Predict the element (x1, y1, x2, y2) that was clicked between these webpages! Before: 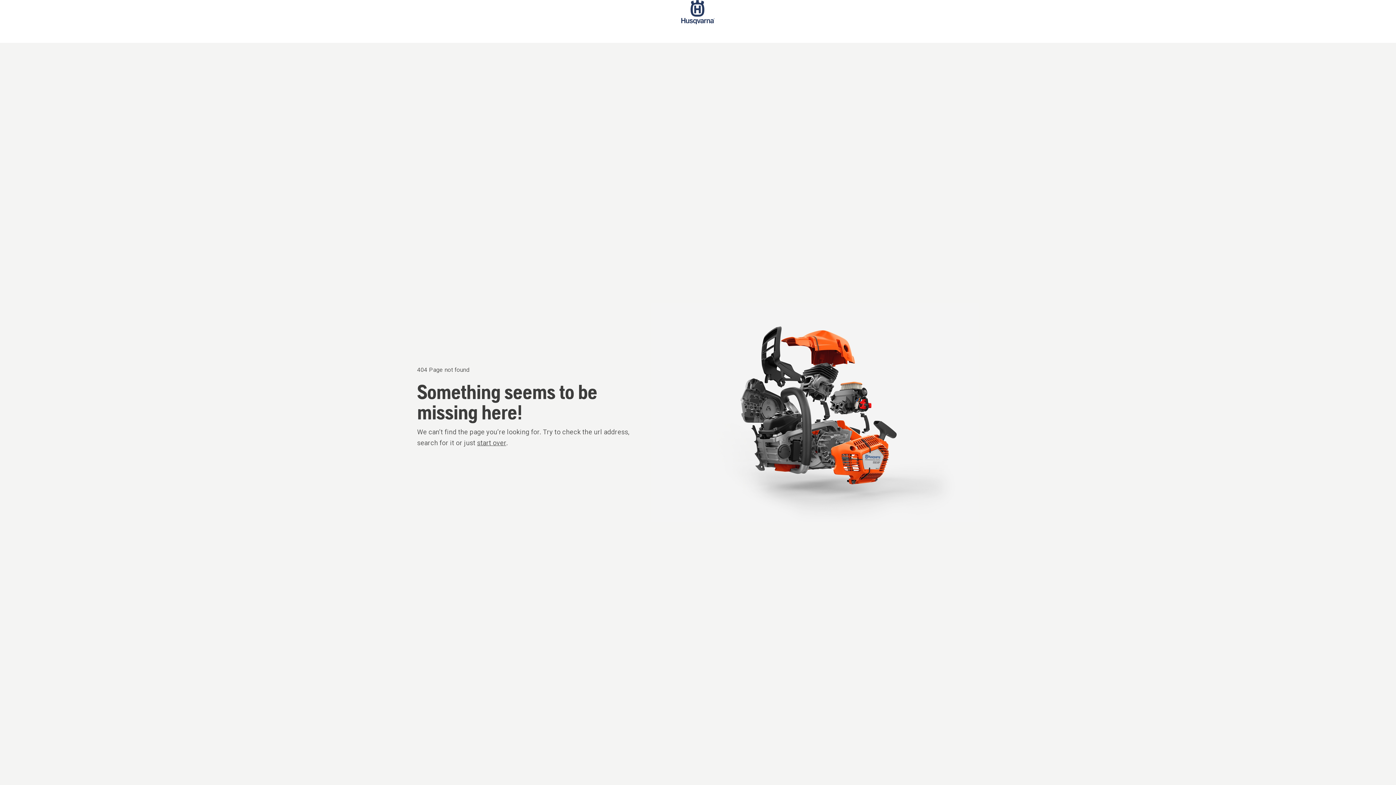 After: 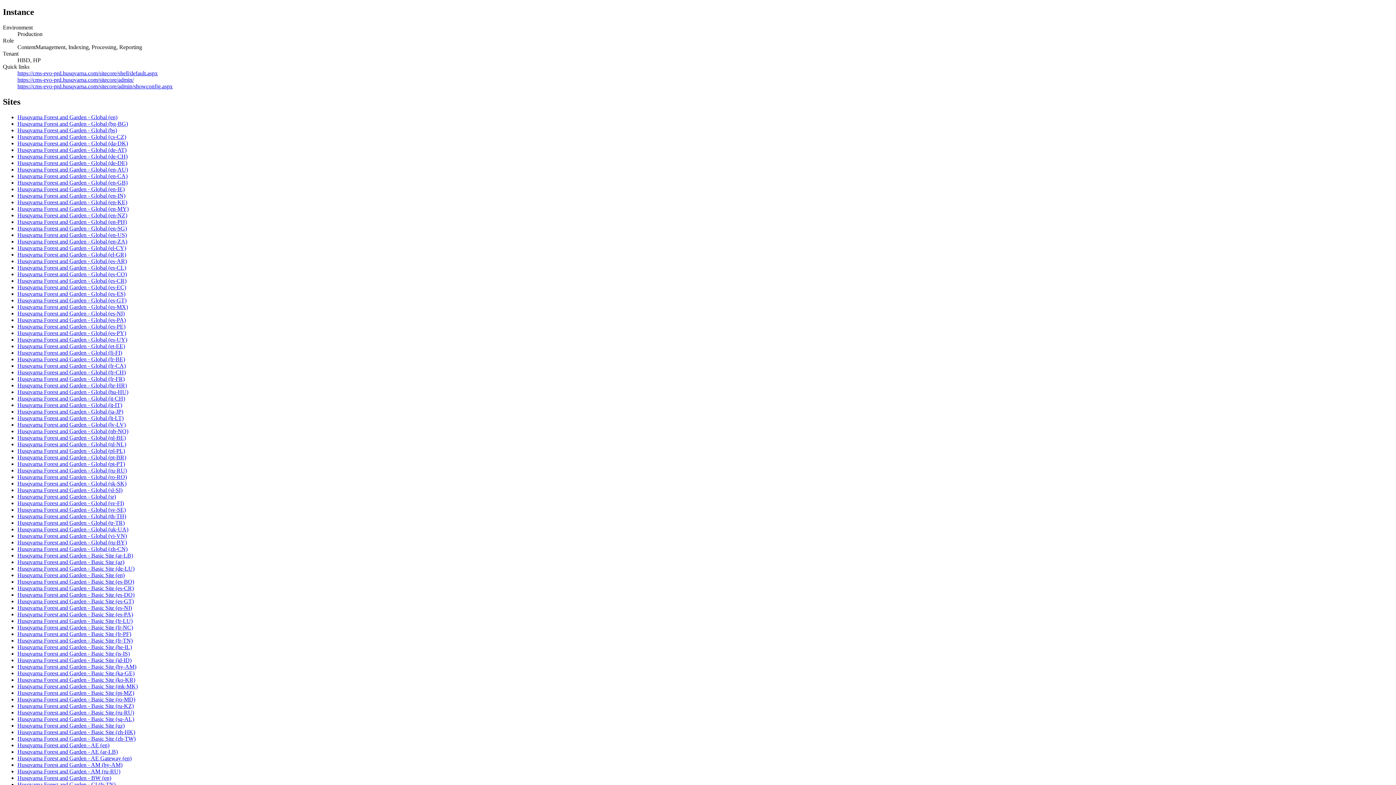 Action: bbox: (681, 0, 714, 42) label: Start page